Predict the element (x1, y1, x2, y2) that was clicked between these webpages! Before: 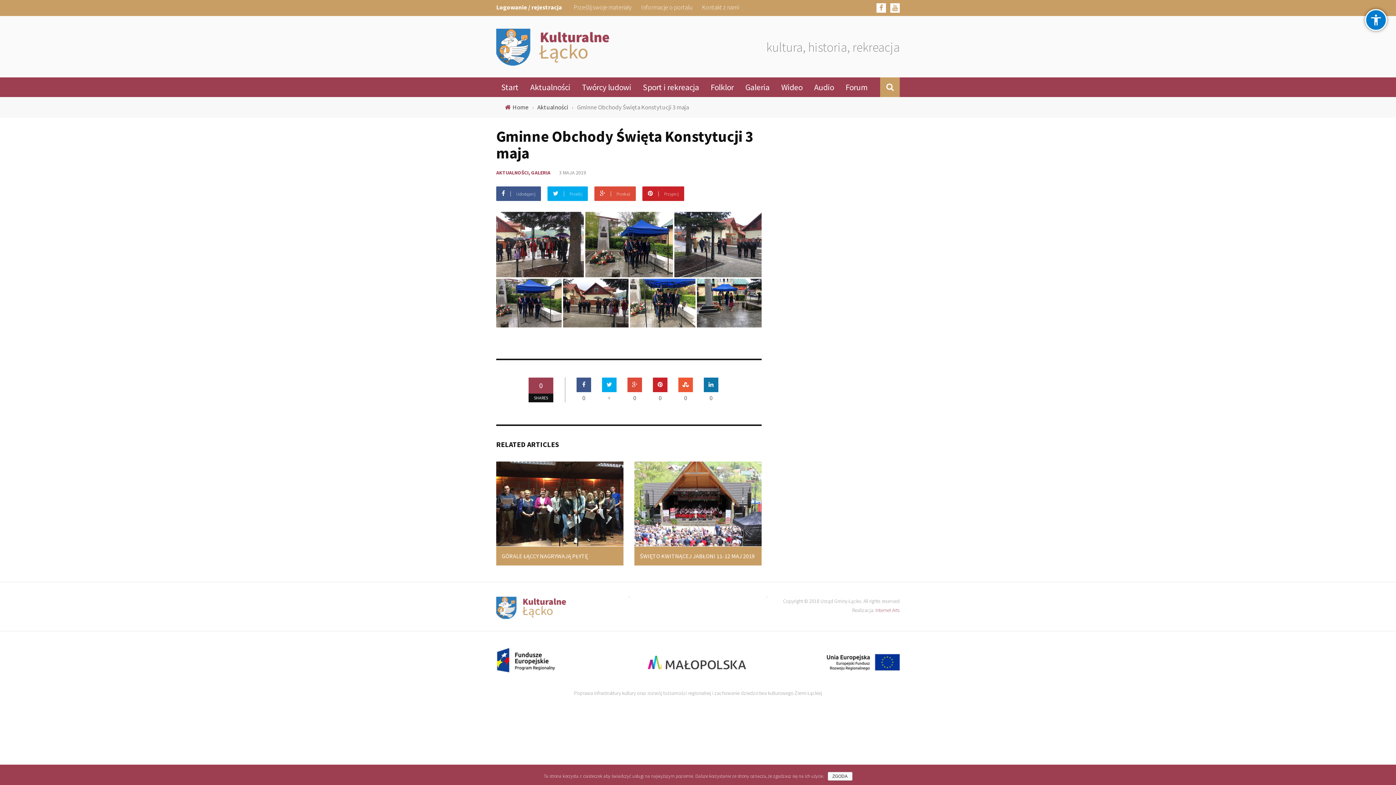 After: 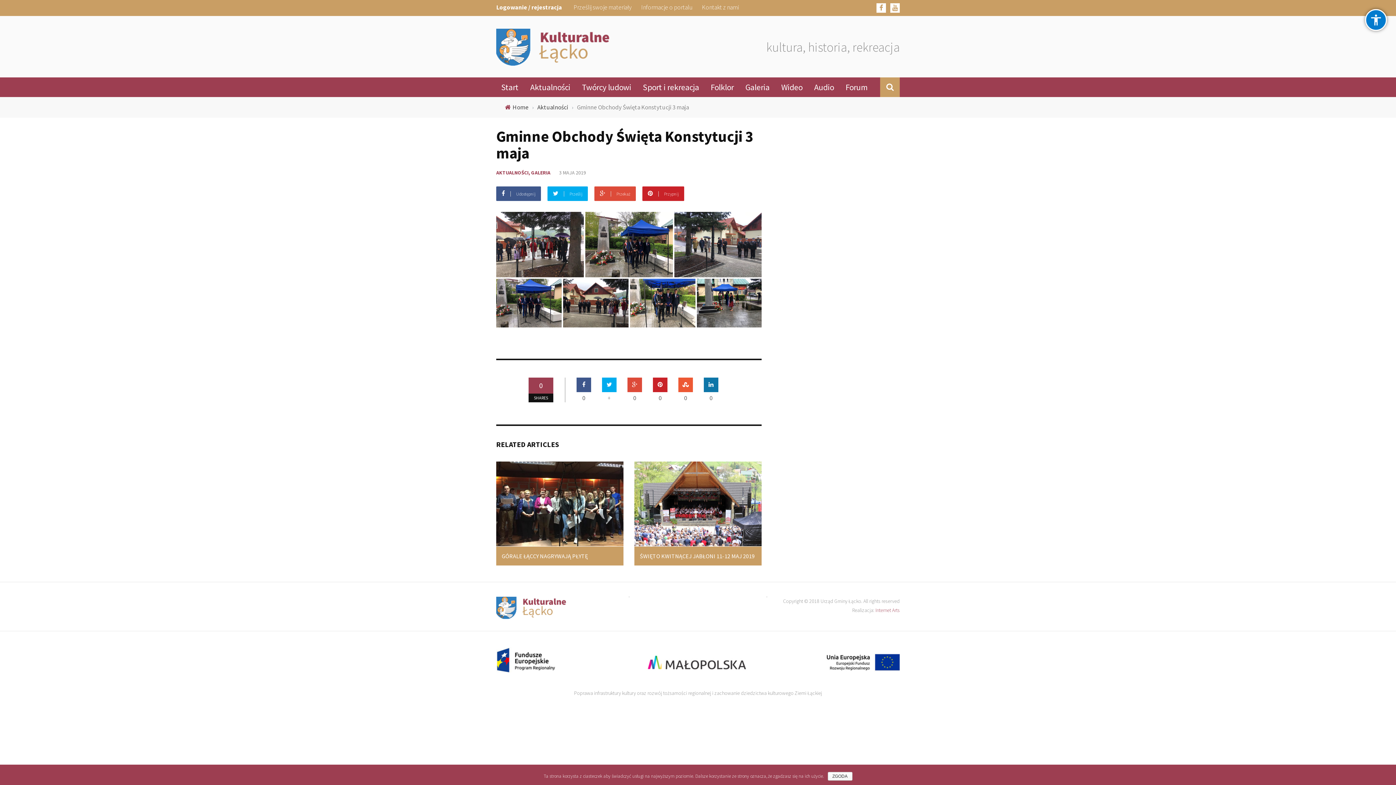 Action: label: Przekaż bbox: (594, 189, 641, 197)